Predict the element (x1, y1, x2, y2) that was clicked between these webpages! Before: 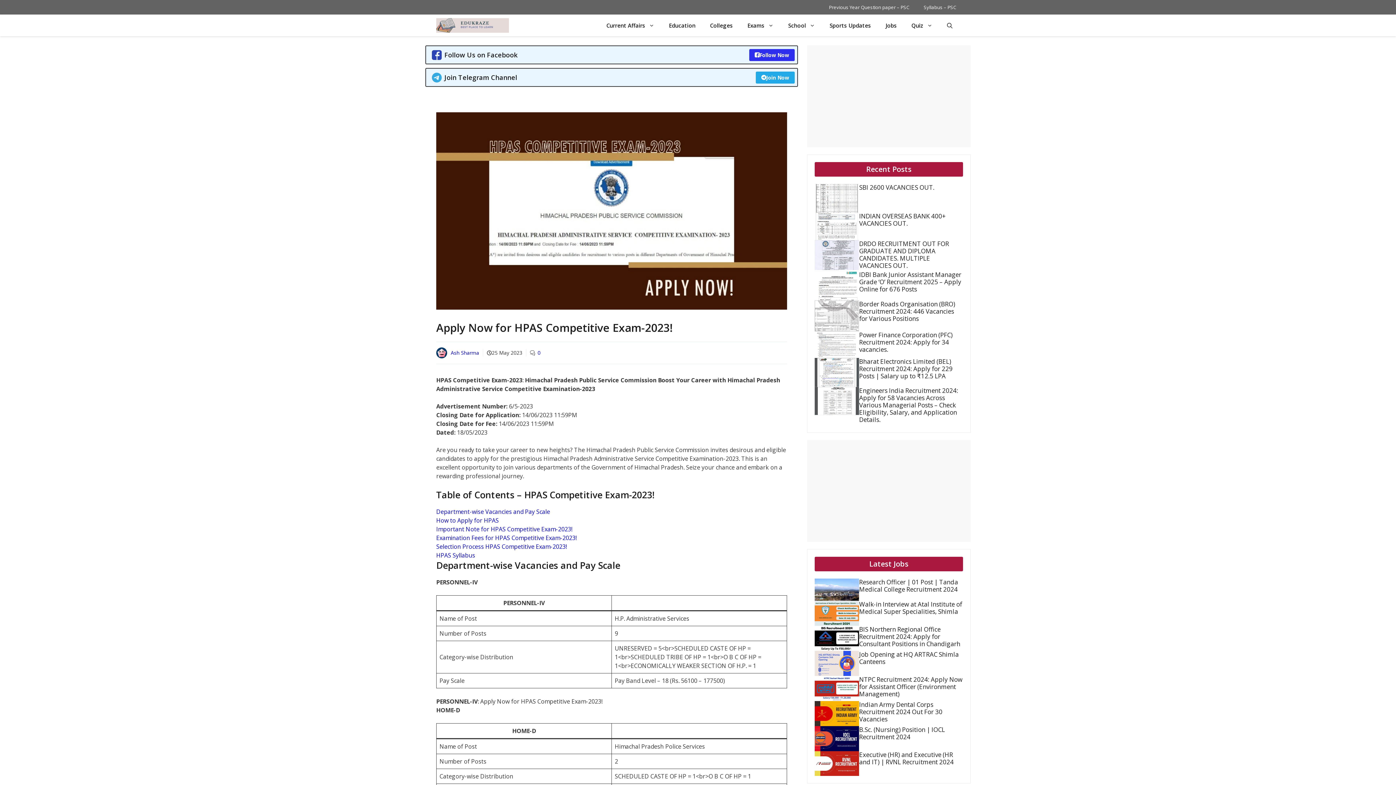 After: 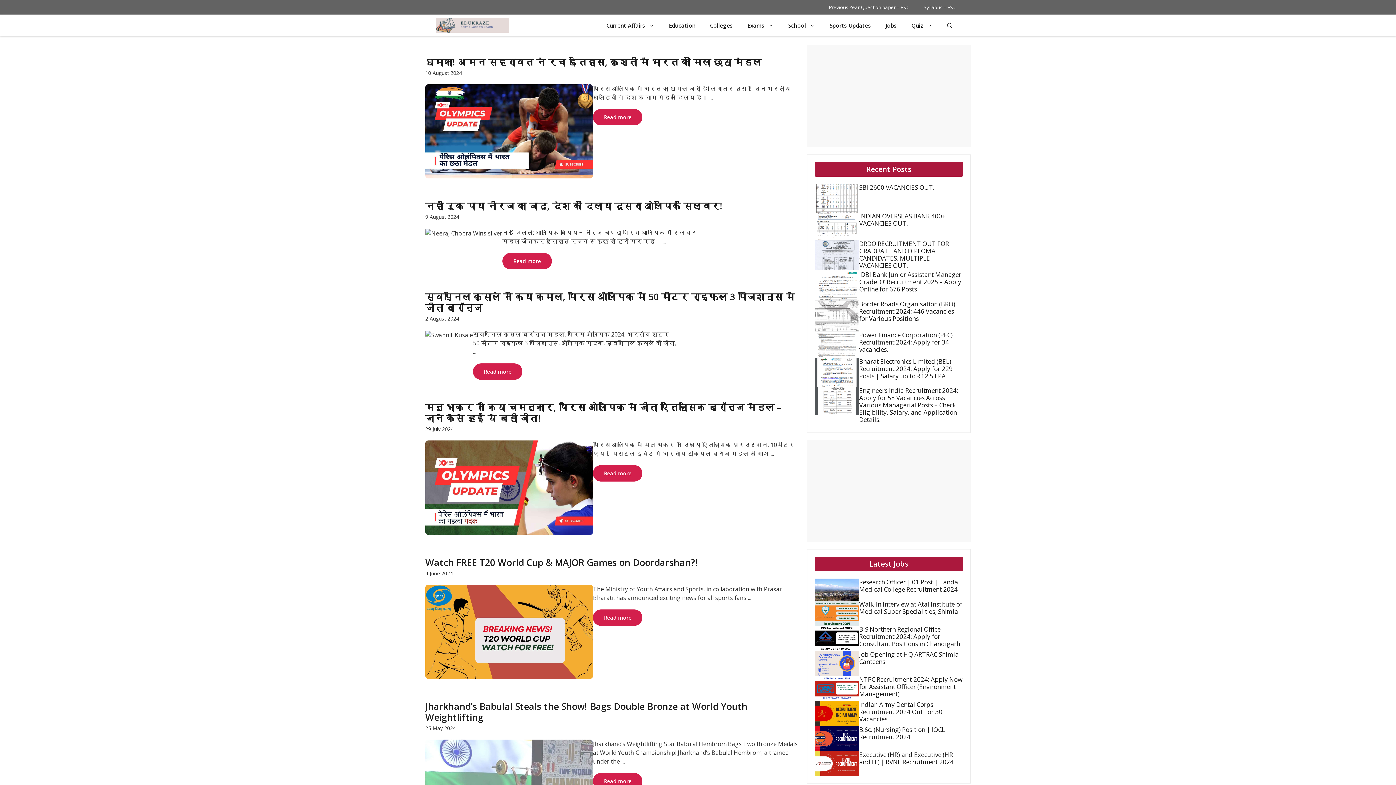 Action: label: Sports Updates bbox: (822, 14, 878, 36)